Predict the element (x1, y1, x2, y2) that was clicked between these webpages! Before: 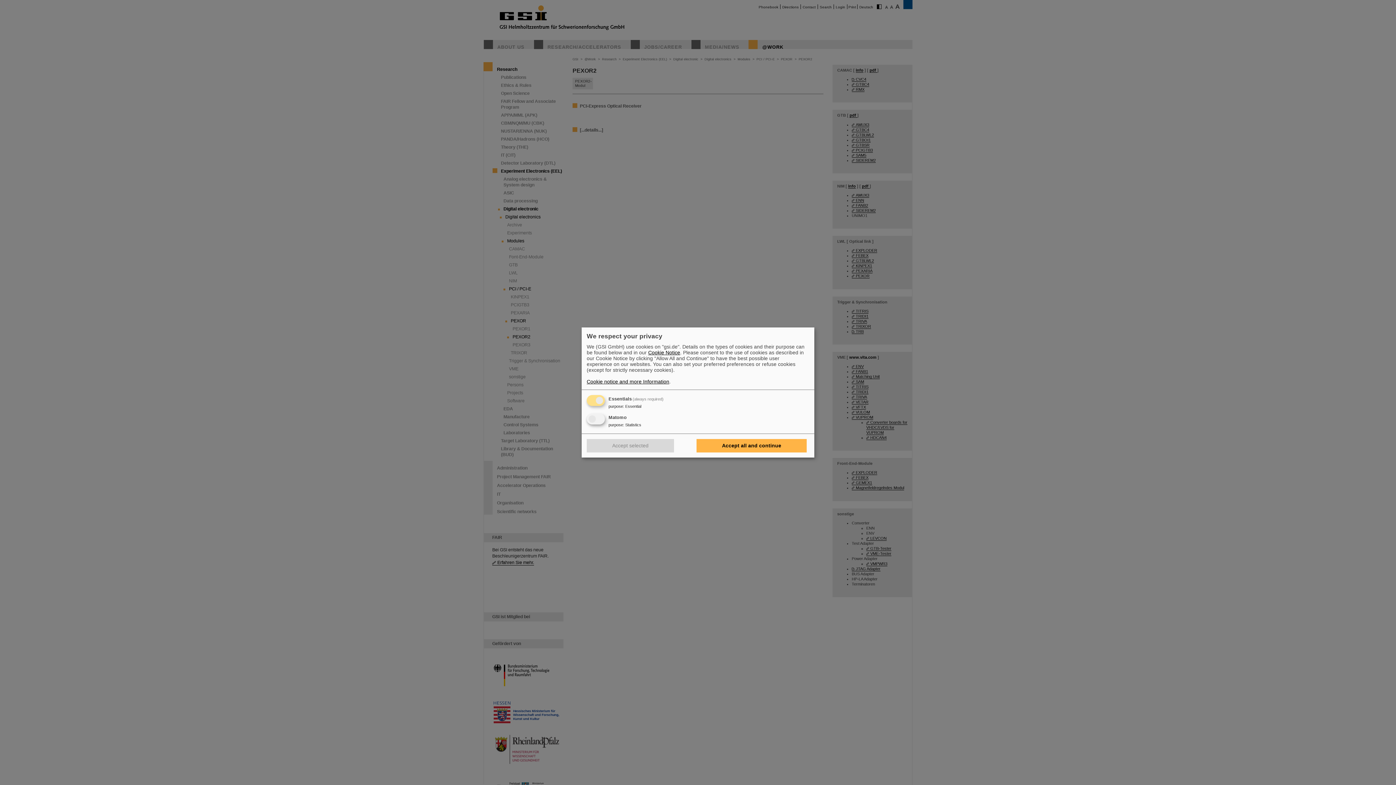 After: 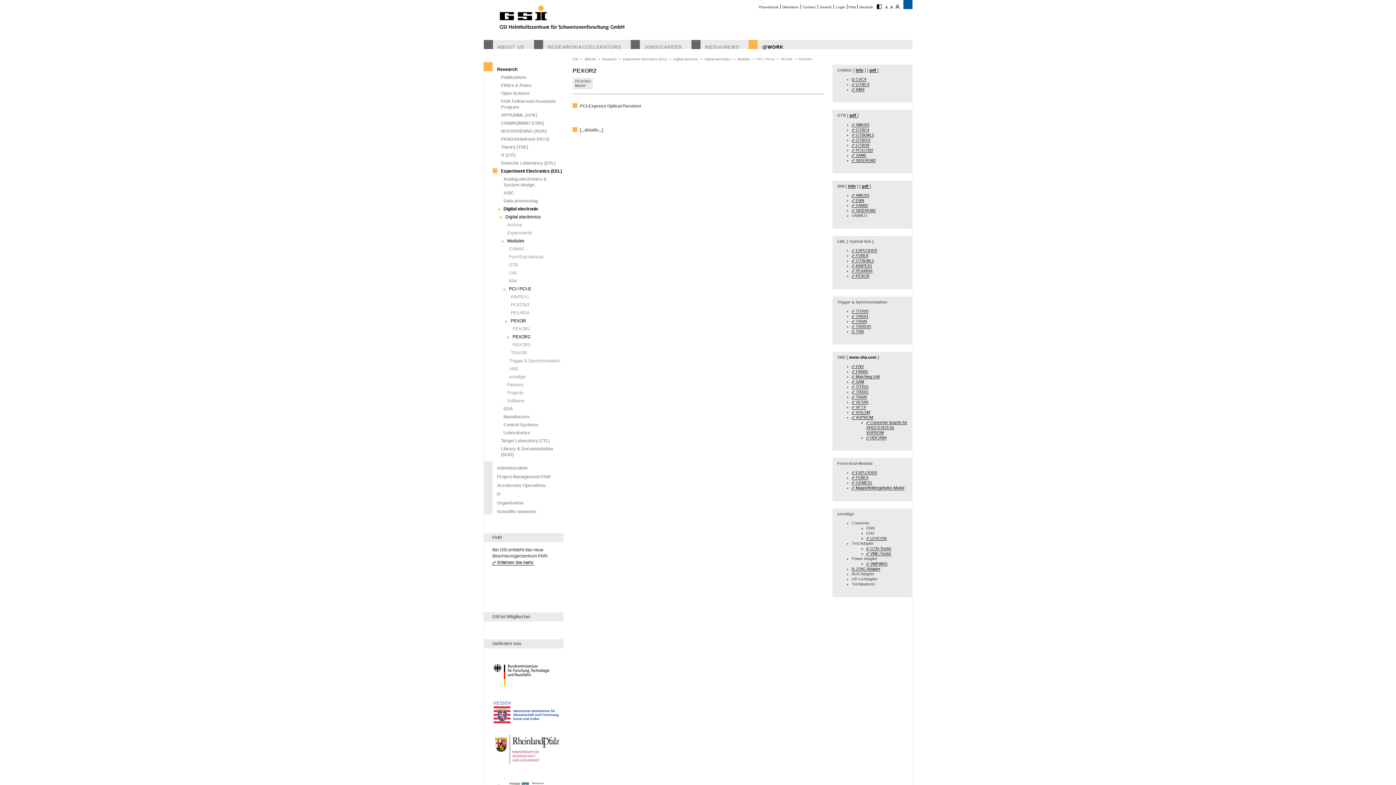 Action: label: Accept all and continue bbox: (696, 439, 806, 452)